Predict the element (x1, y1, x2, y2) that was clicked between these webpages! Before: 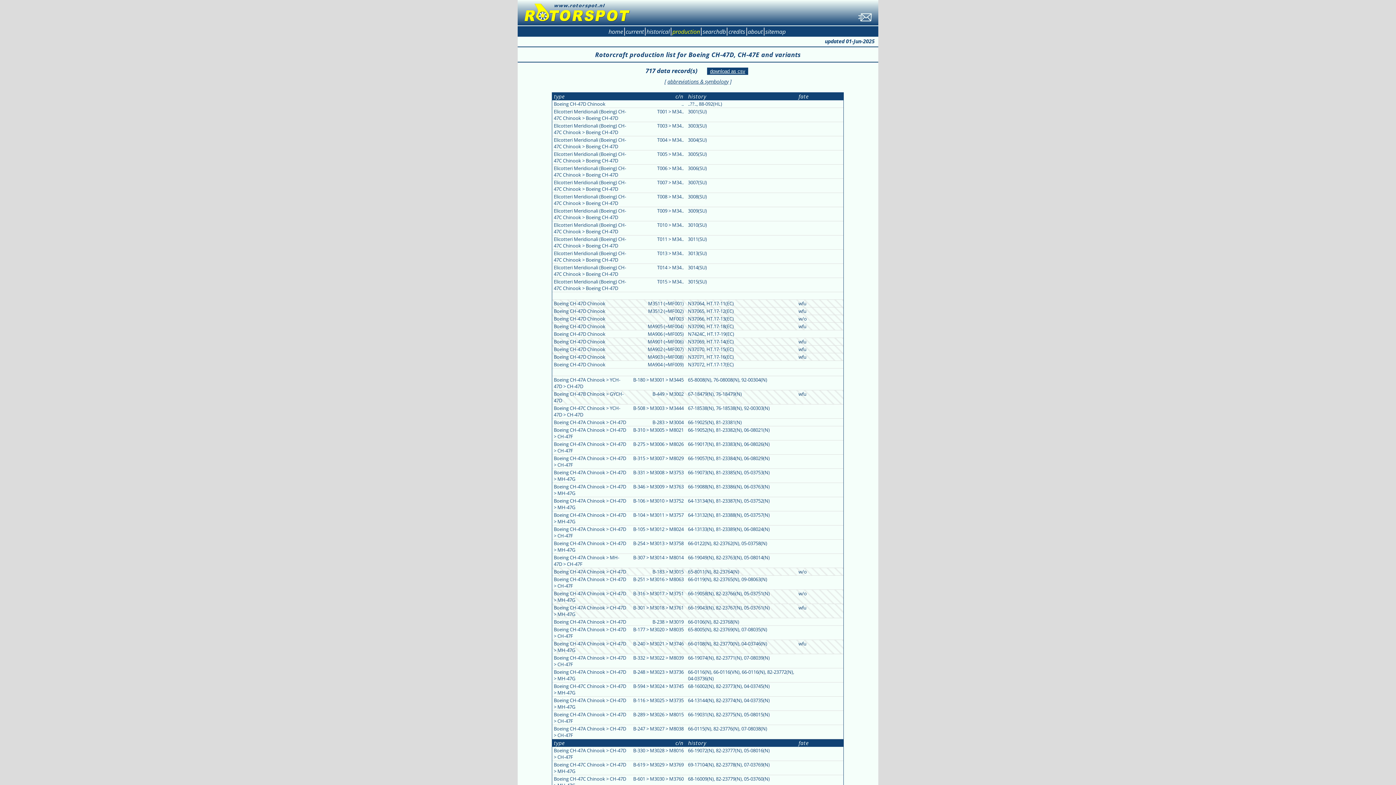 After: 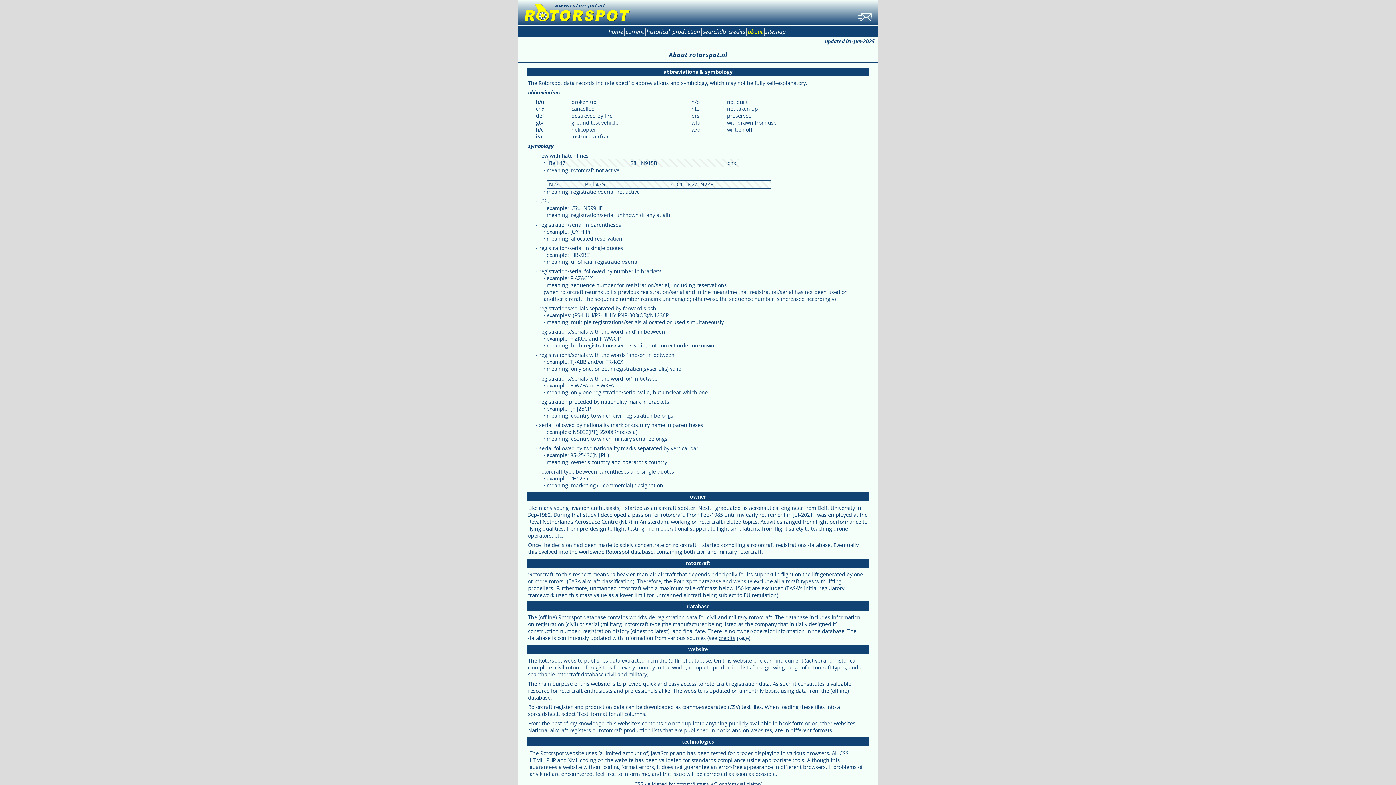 Action: label: about bbox: (748, 27, 762, 35)